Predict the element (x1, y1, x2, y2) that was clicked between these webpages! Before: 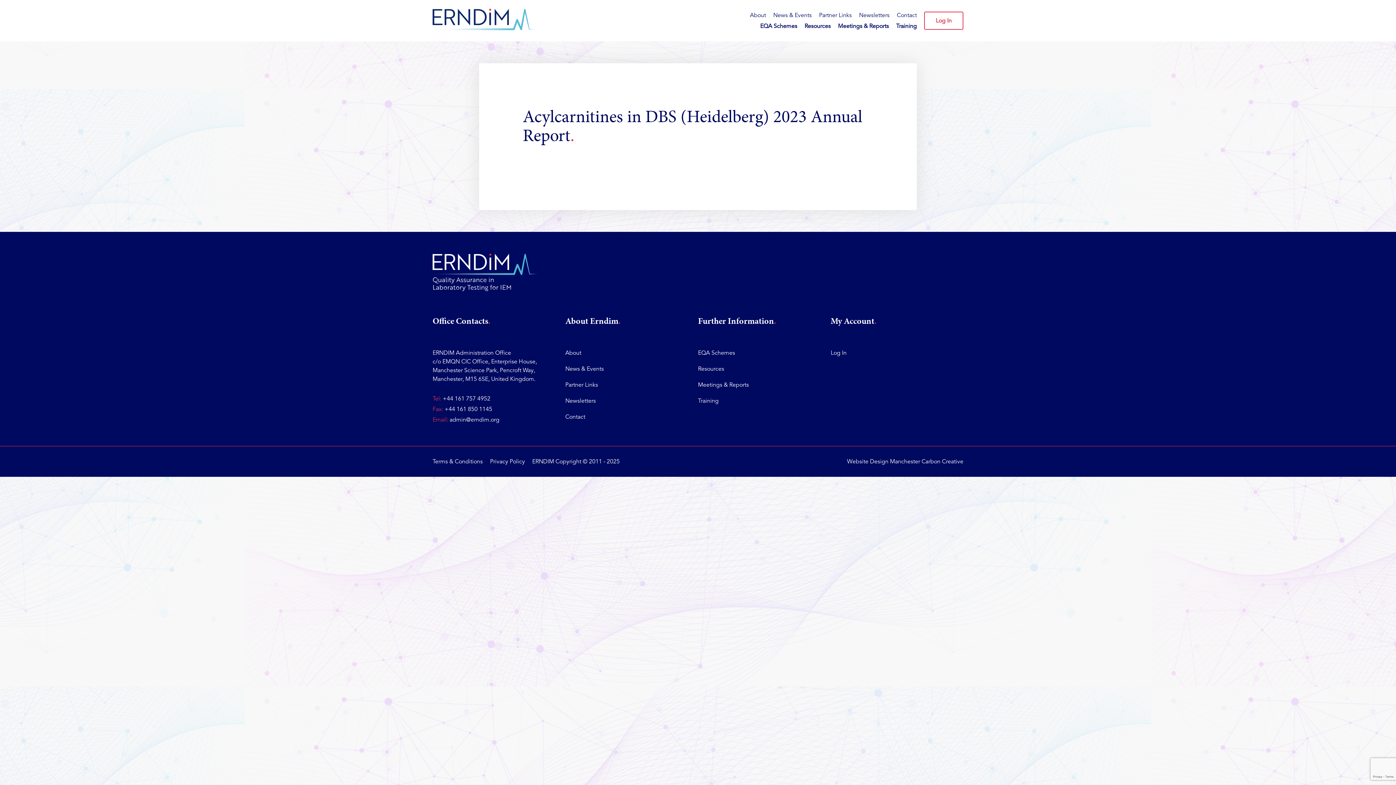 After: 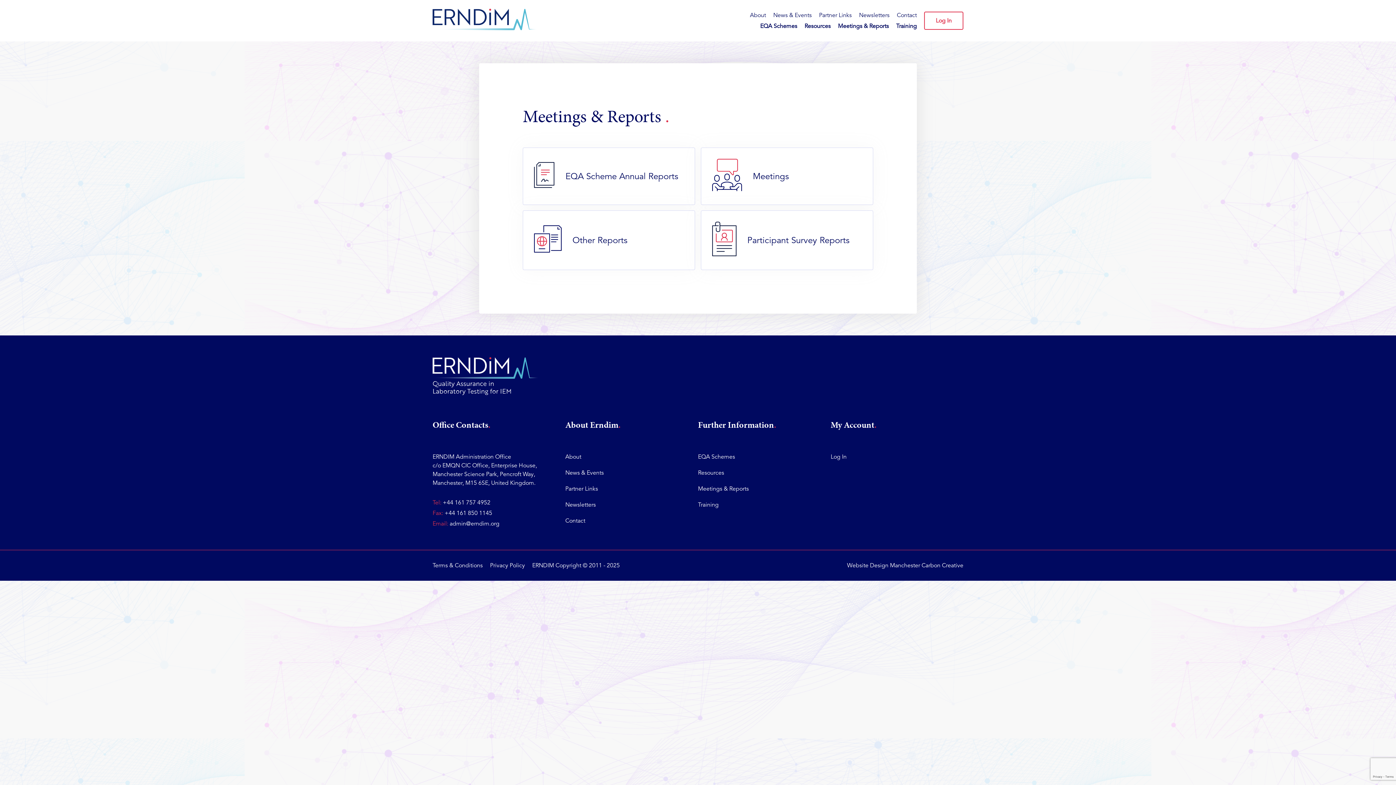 Action: label: Meetings & Reports bbox: (698, 381, 749, 388)